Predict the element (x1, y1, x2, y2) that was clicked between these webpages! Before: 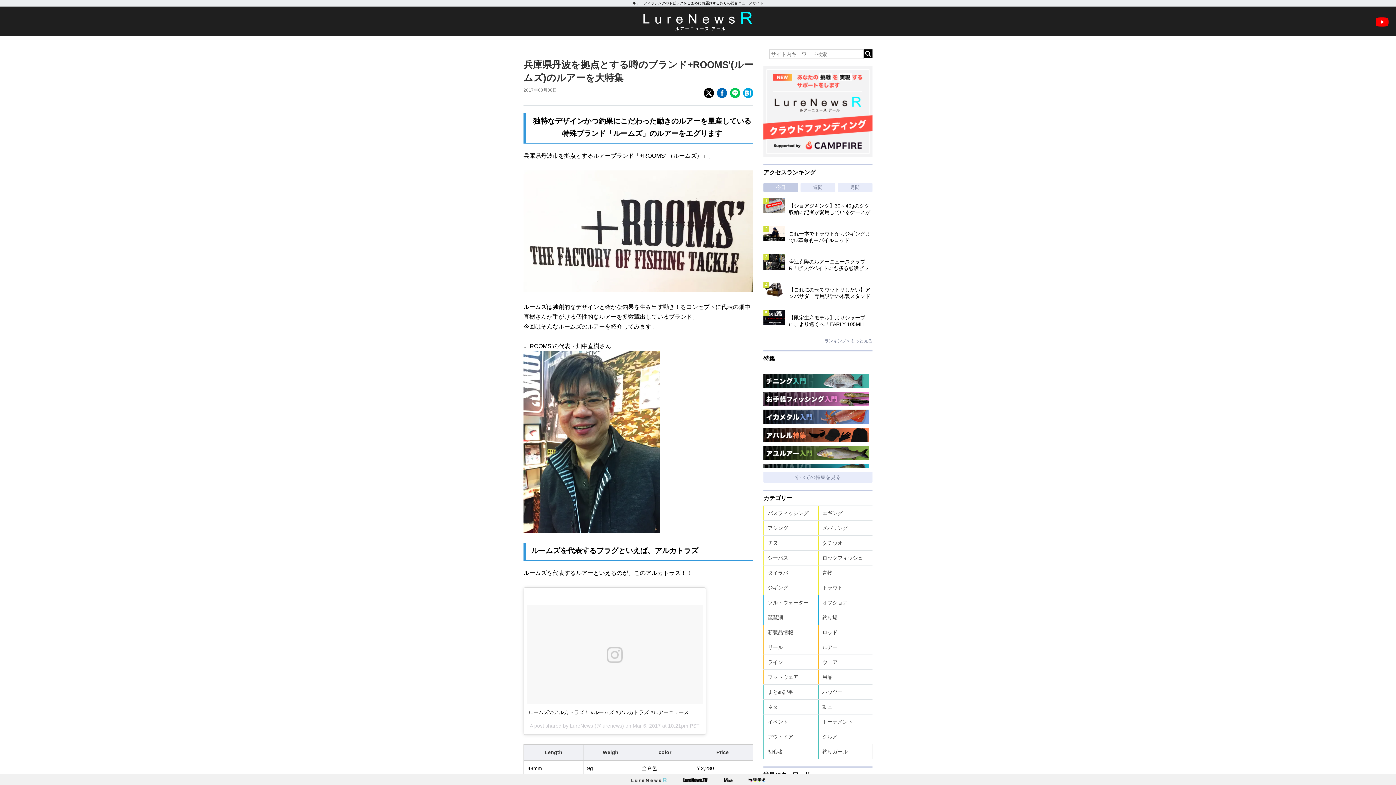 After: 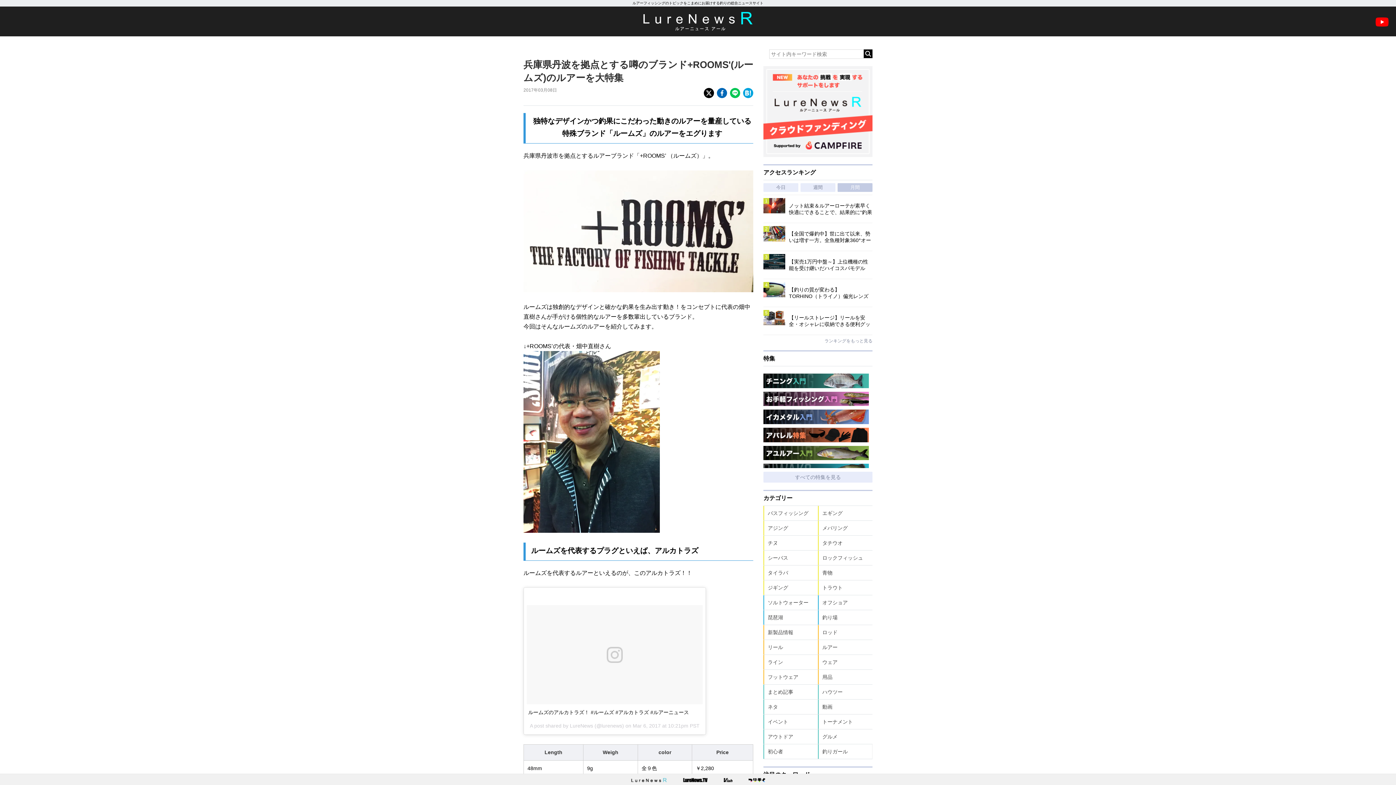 Action: bbox: (837, 183, 872, 192) label: 月間